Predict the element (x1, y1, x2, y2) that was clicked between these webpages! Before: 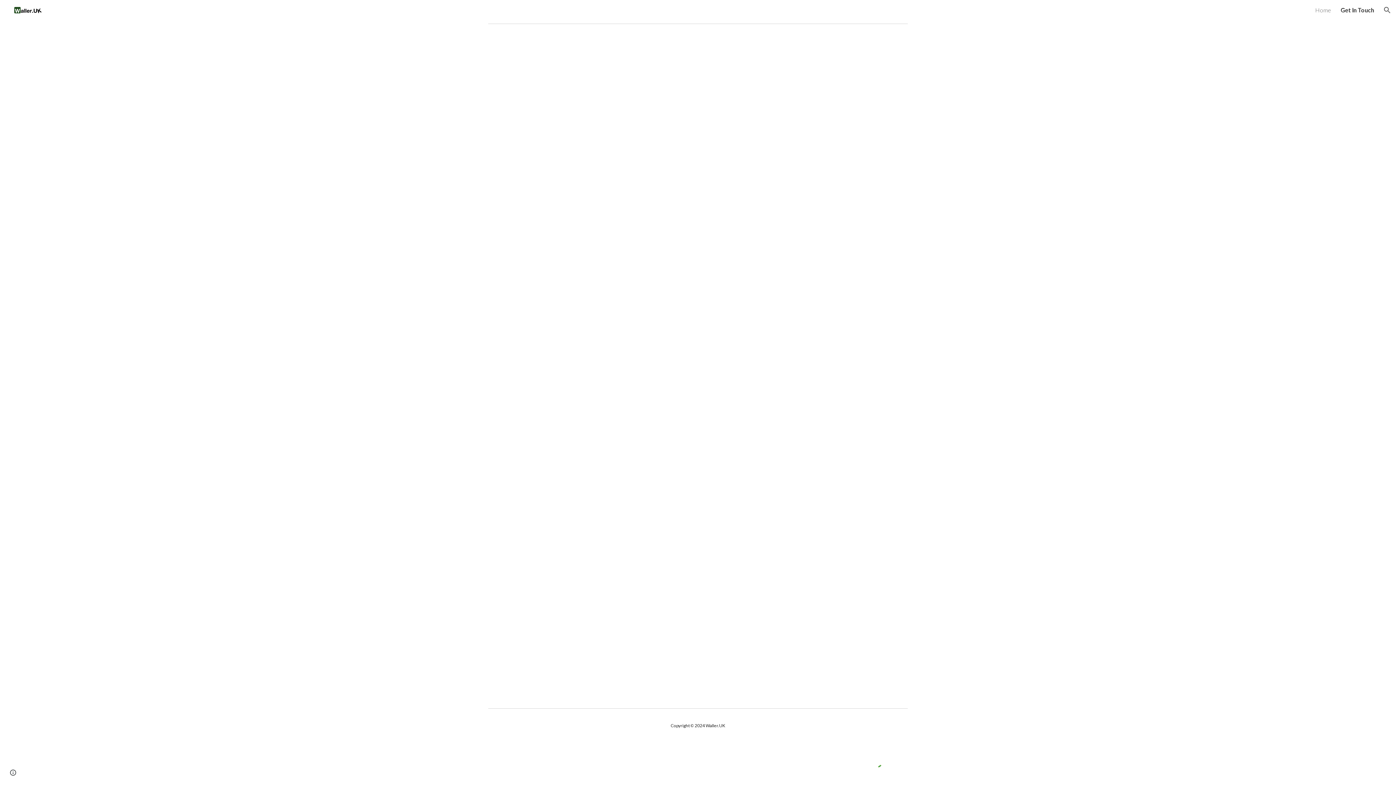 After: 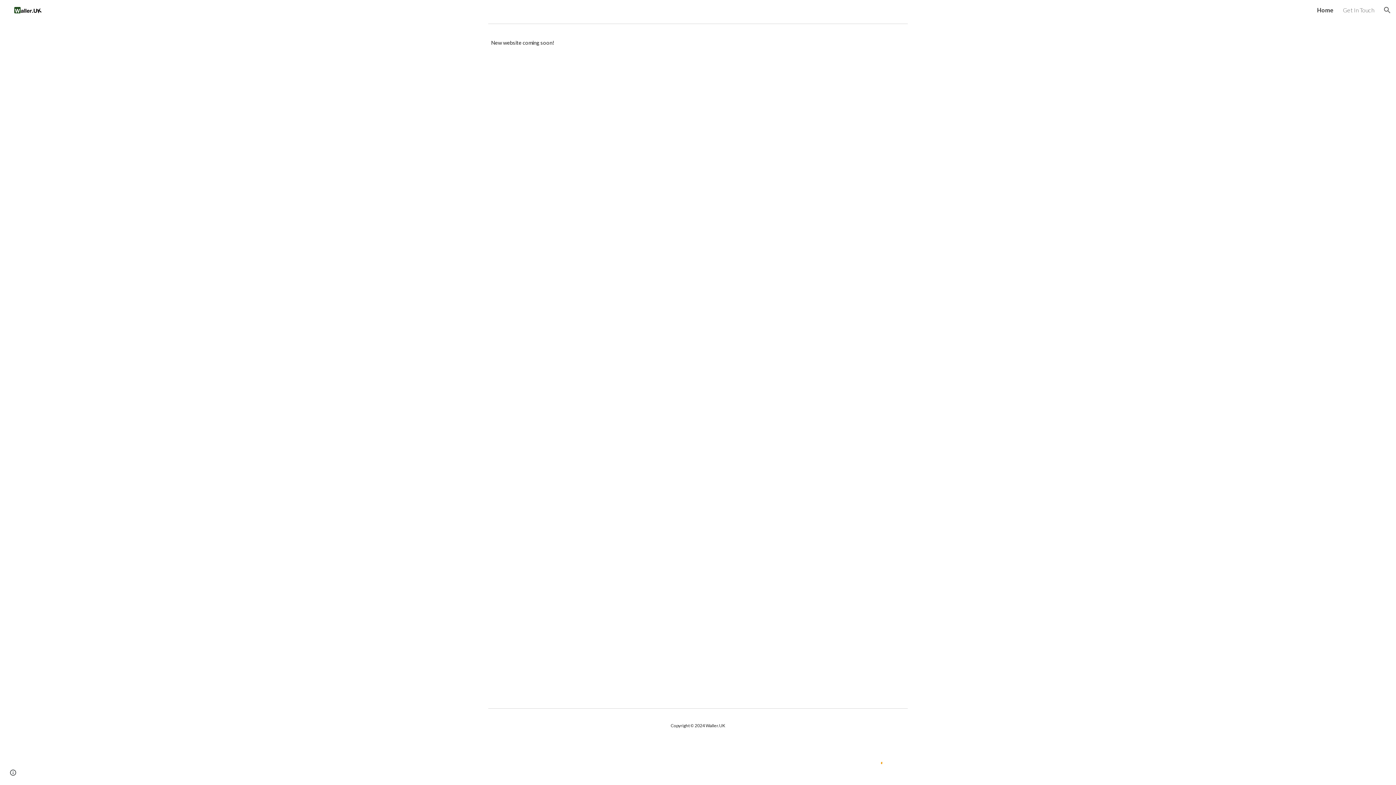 Action: bbox: (5, 4, 47, 13)